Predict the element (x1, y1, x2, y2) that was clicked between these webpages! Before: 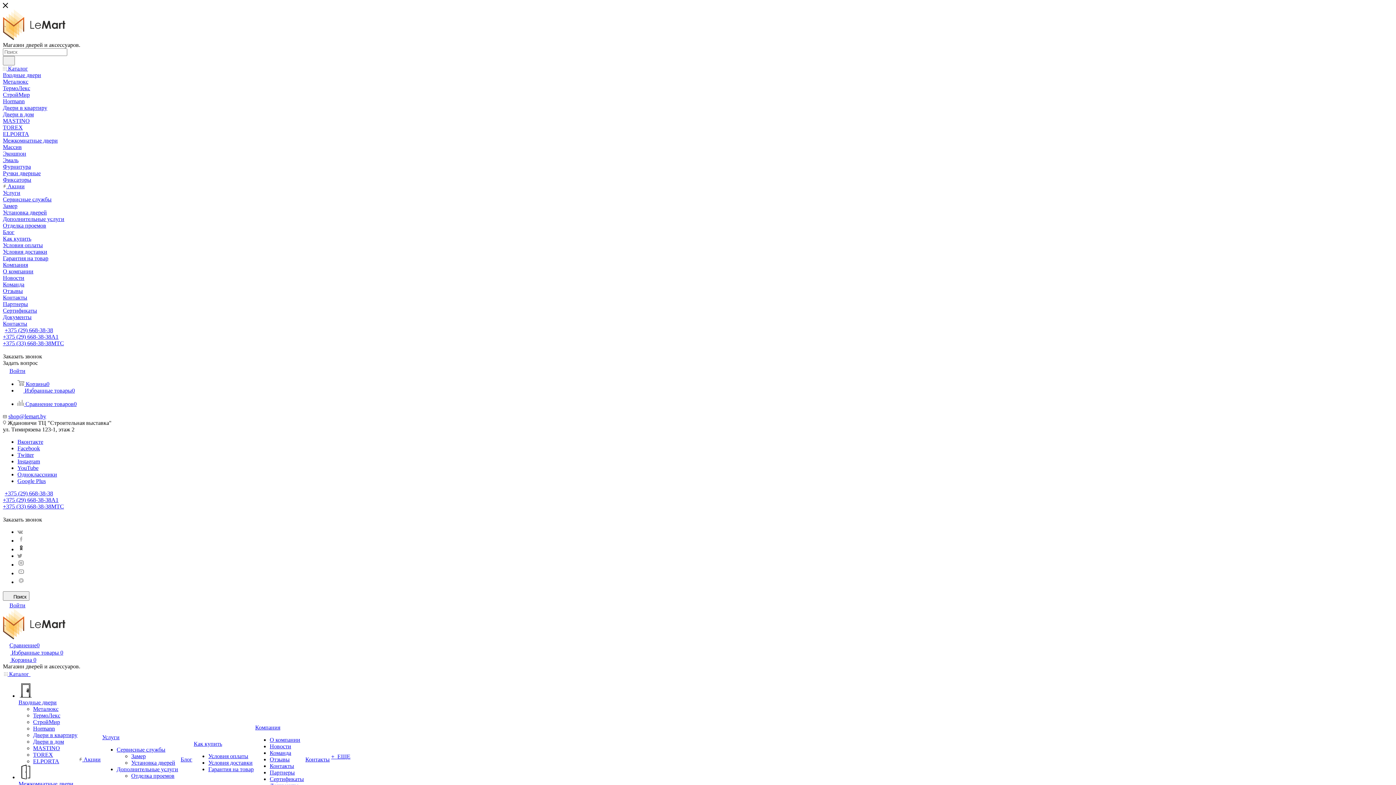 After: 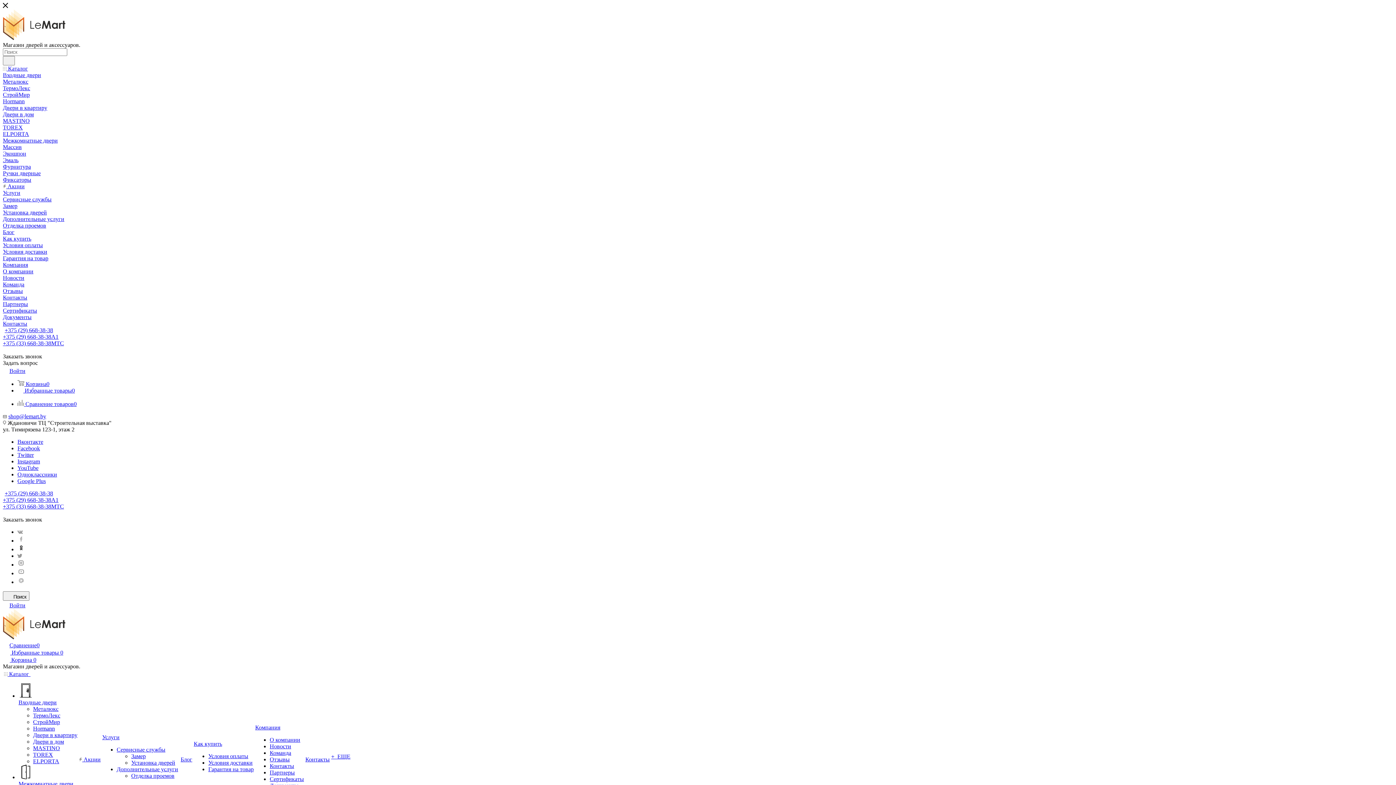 Action: label: ТермоЛекс bbox: (33, 712, 60, 718)